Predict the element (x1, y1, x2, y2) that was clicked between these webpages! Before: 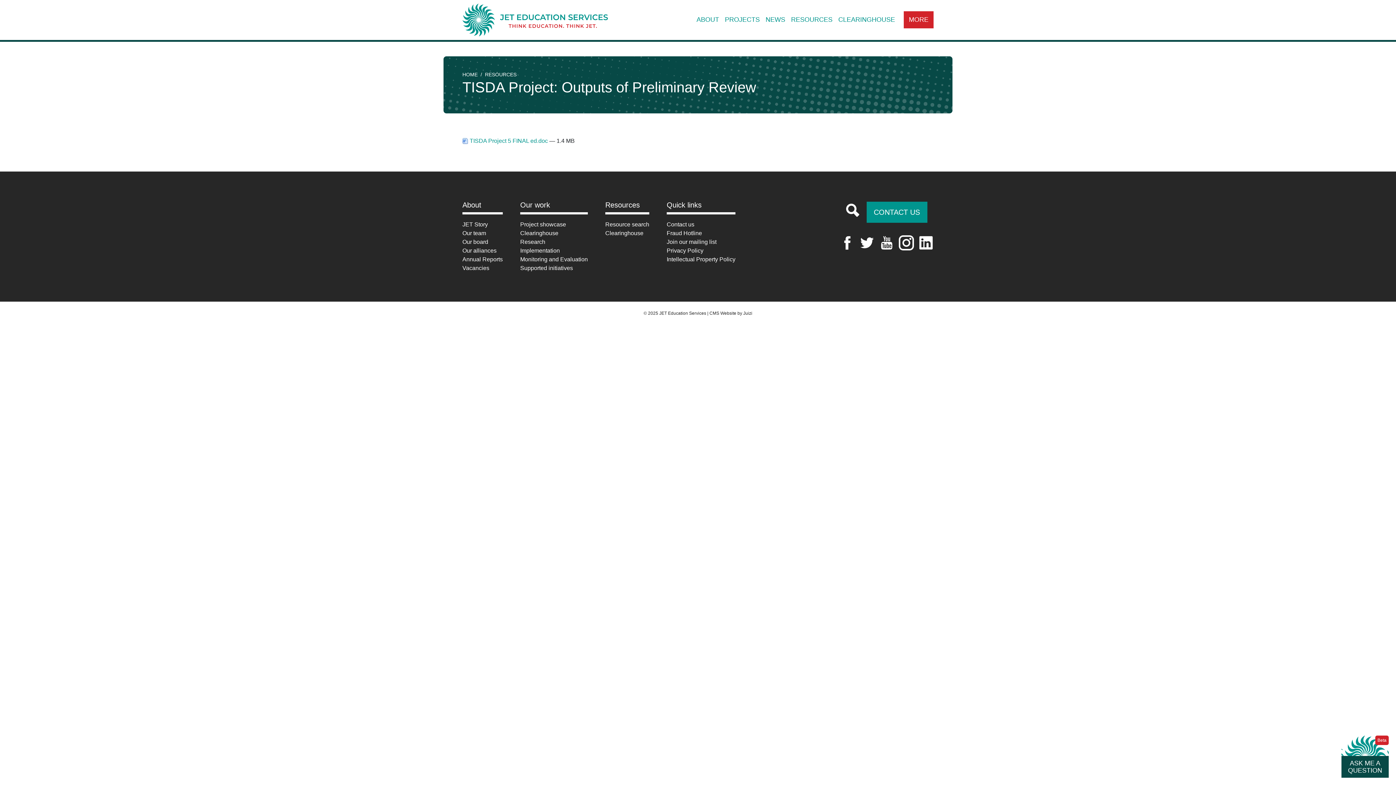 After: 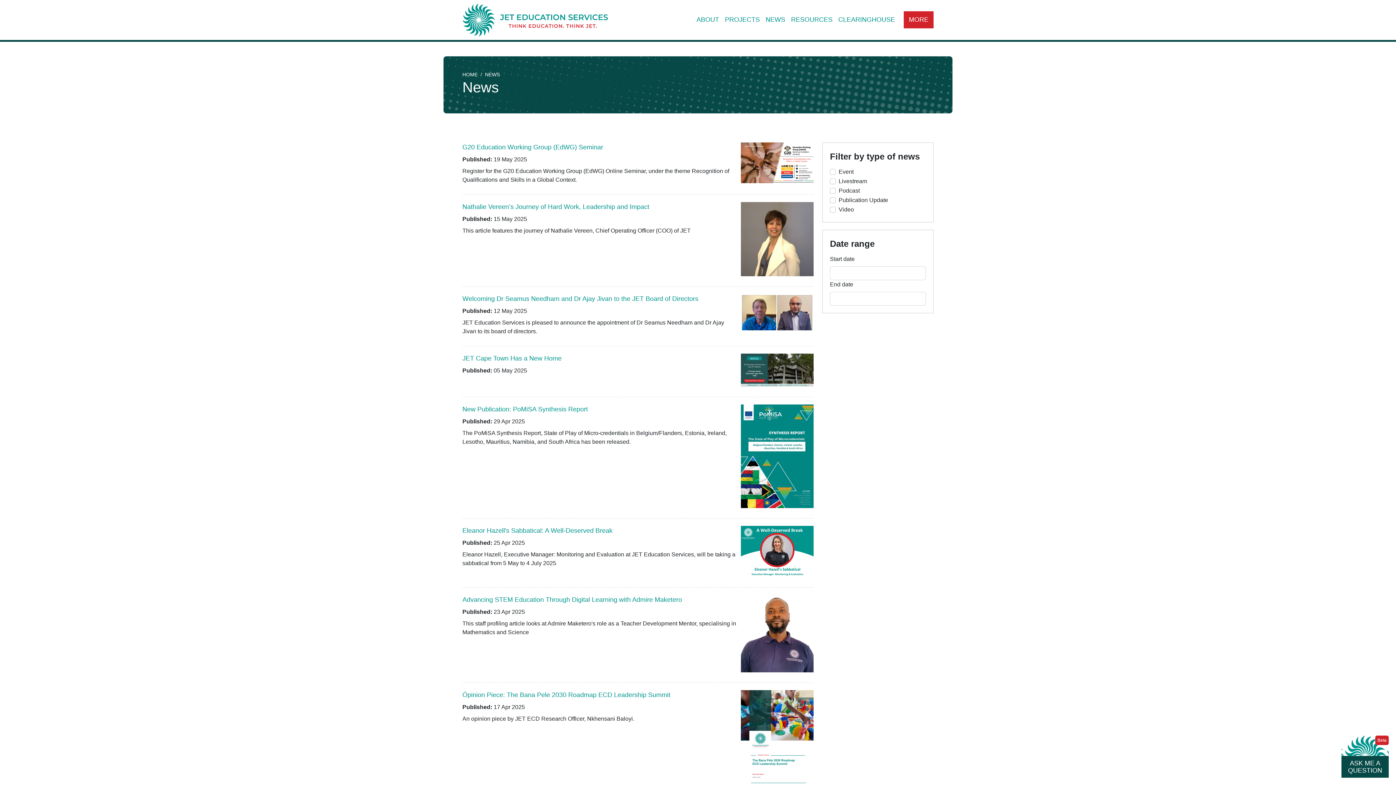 Action: label: NEWS bbox: (762, 12, 788, 27)